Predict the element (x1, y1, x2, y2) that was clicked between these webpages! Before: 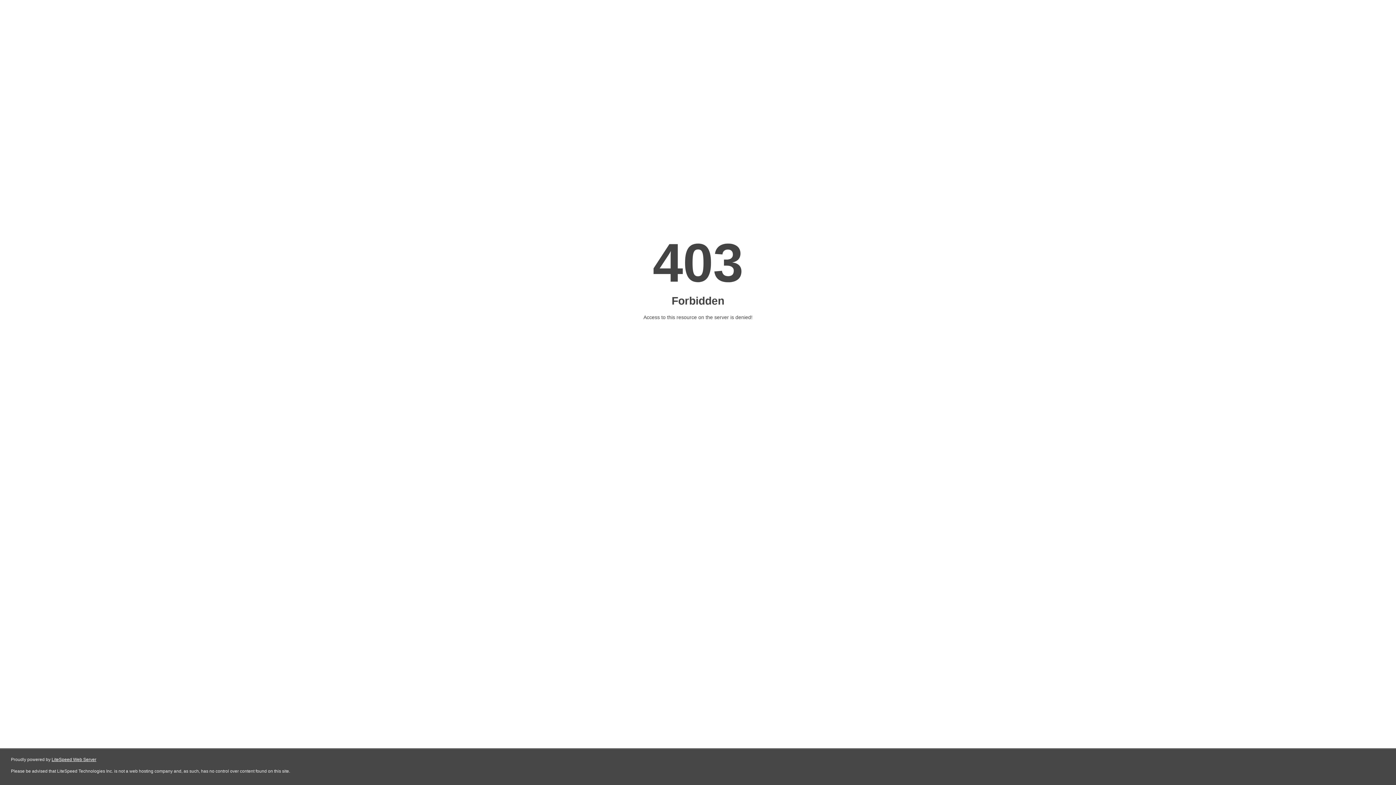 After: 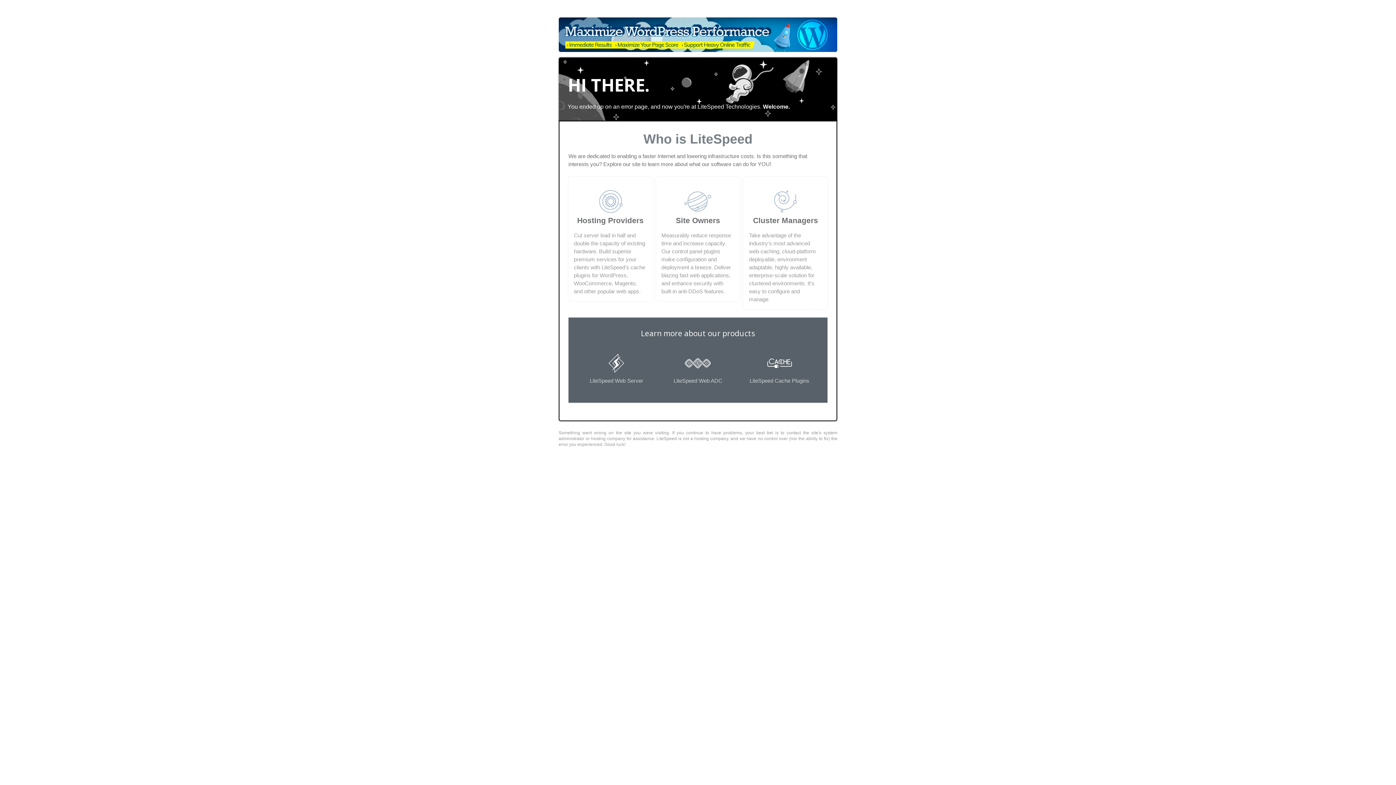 Action: label: LiteSpeed Web Server bbox: (51, 757, 96, 762)